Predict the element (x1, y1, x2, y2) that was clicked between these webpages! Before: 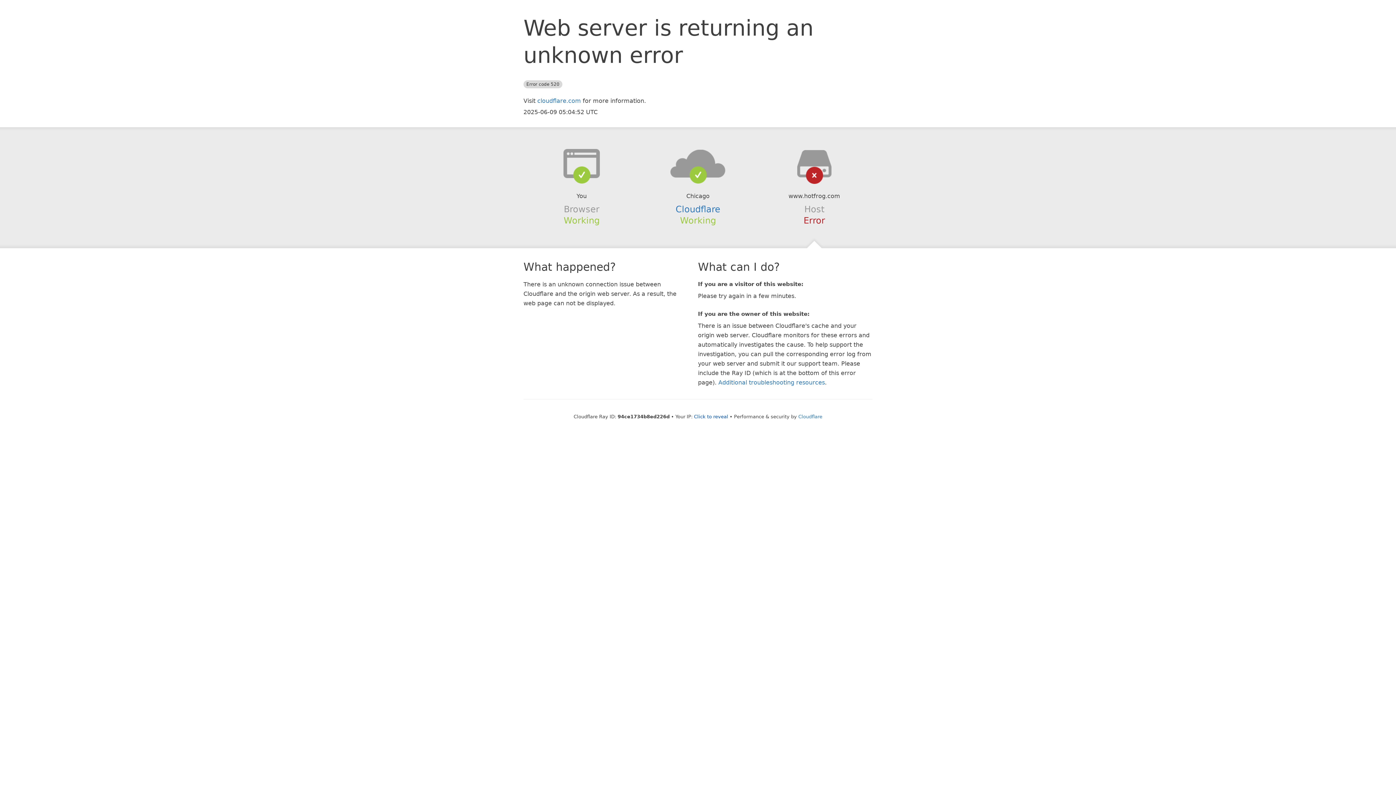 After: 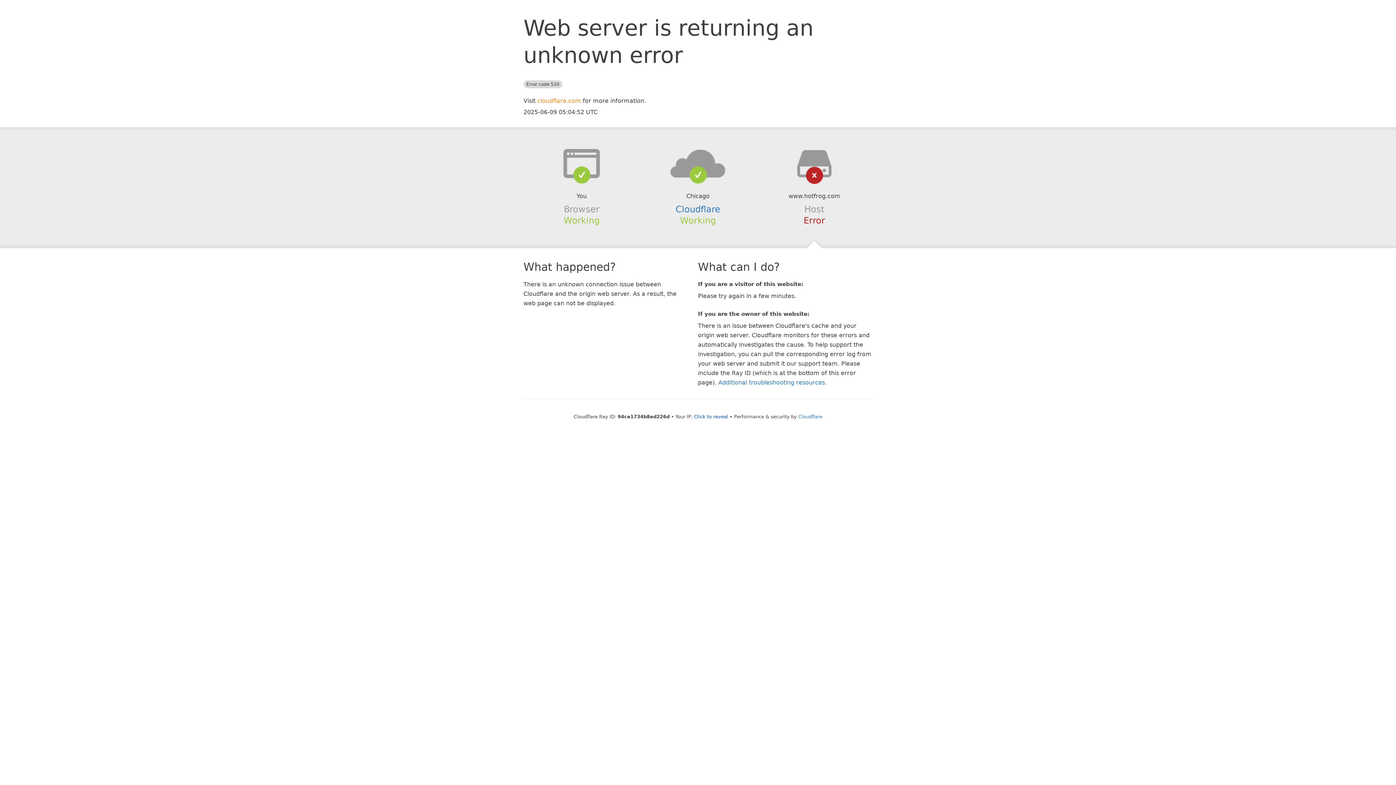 Action: label: cloudflare.com bbox: (537, 97, 581, 104)